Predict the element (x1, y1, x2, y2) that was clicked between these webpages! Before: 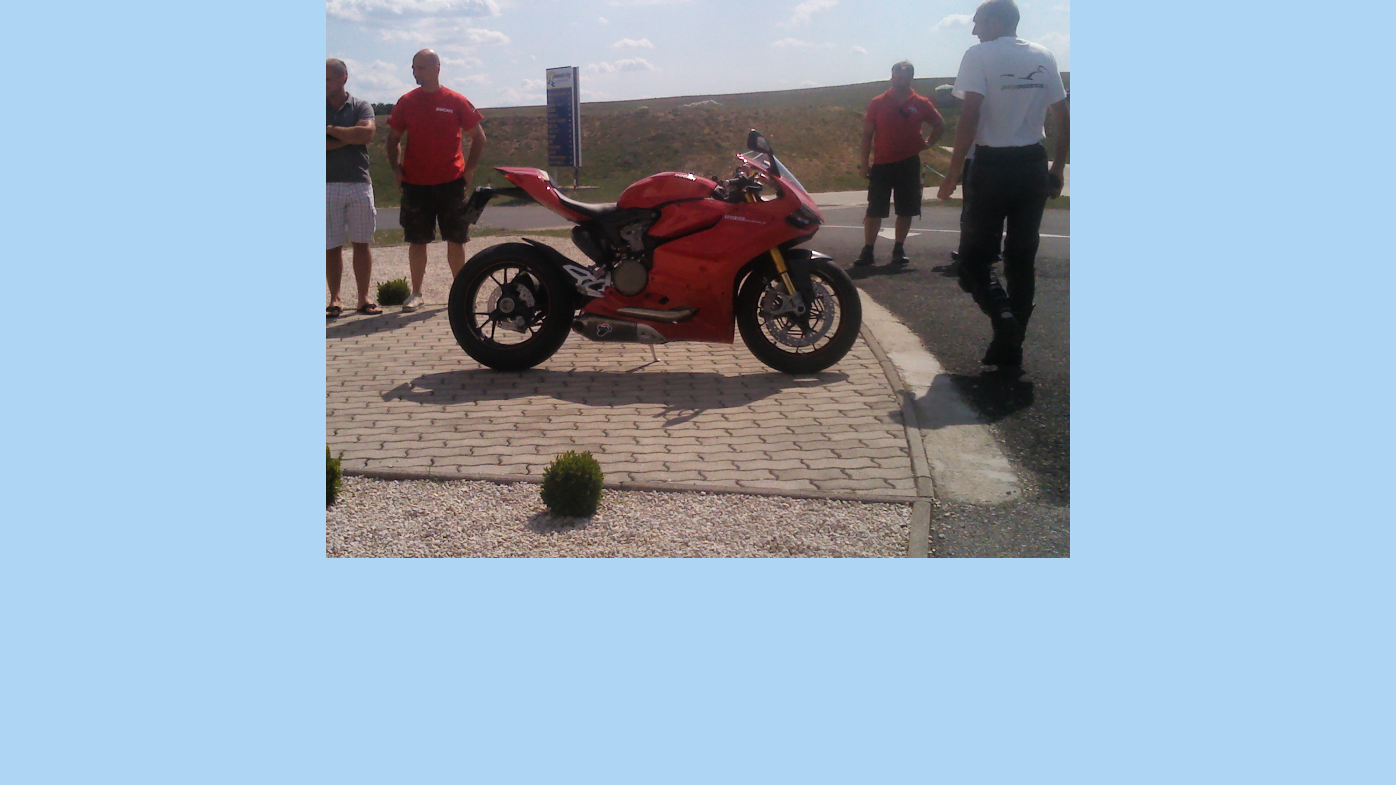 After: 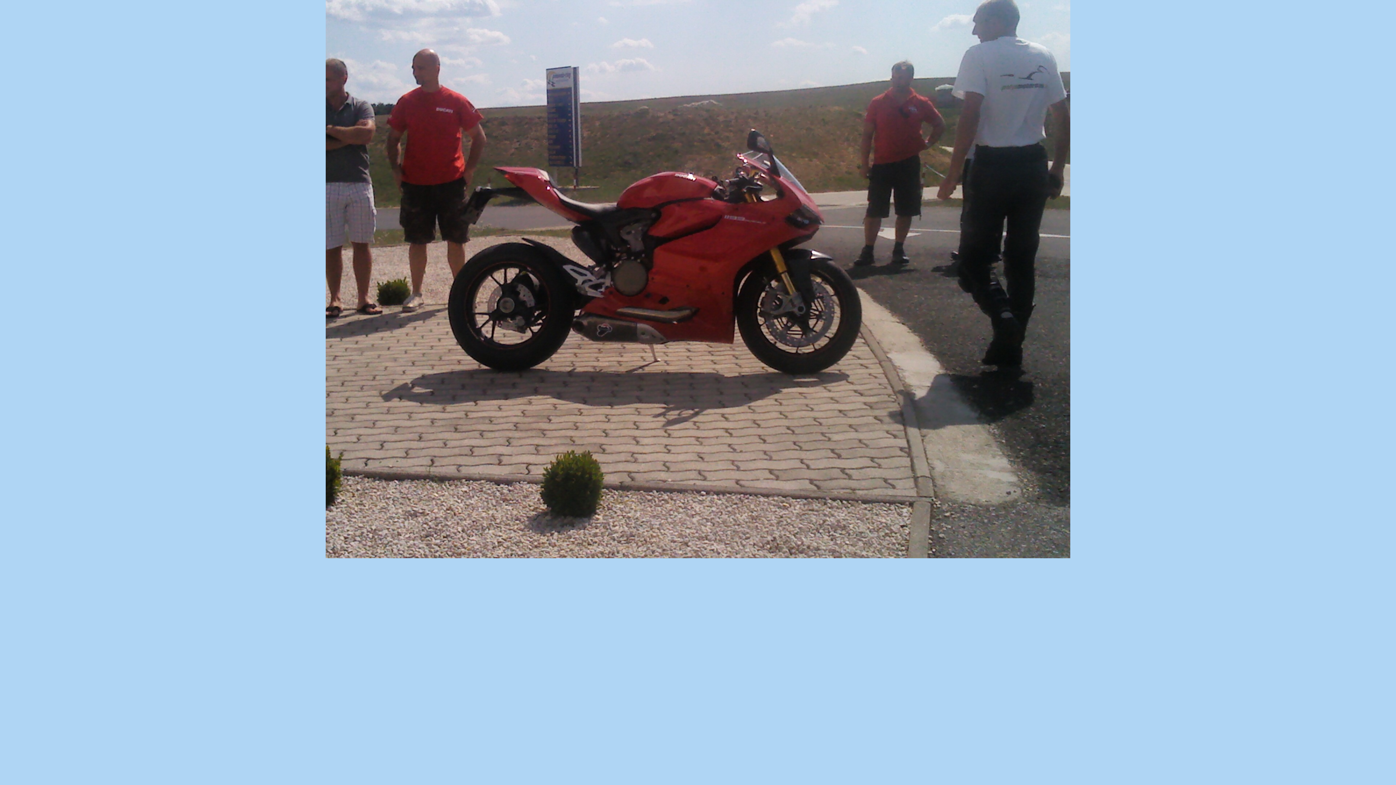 Action: bbox: (325, 554, 1070, 559)